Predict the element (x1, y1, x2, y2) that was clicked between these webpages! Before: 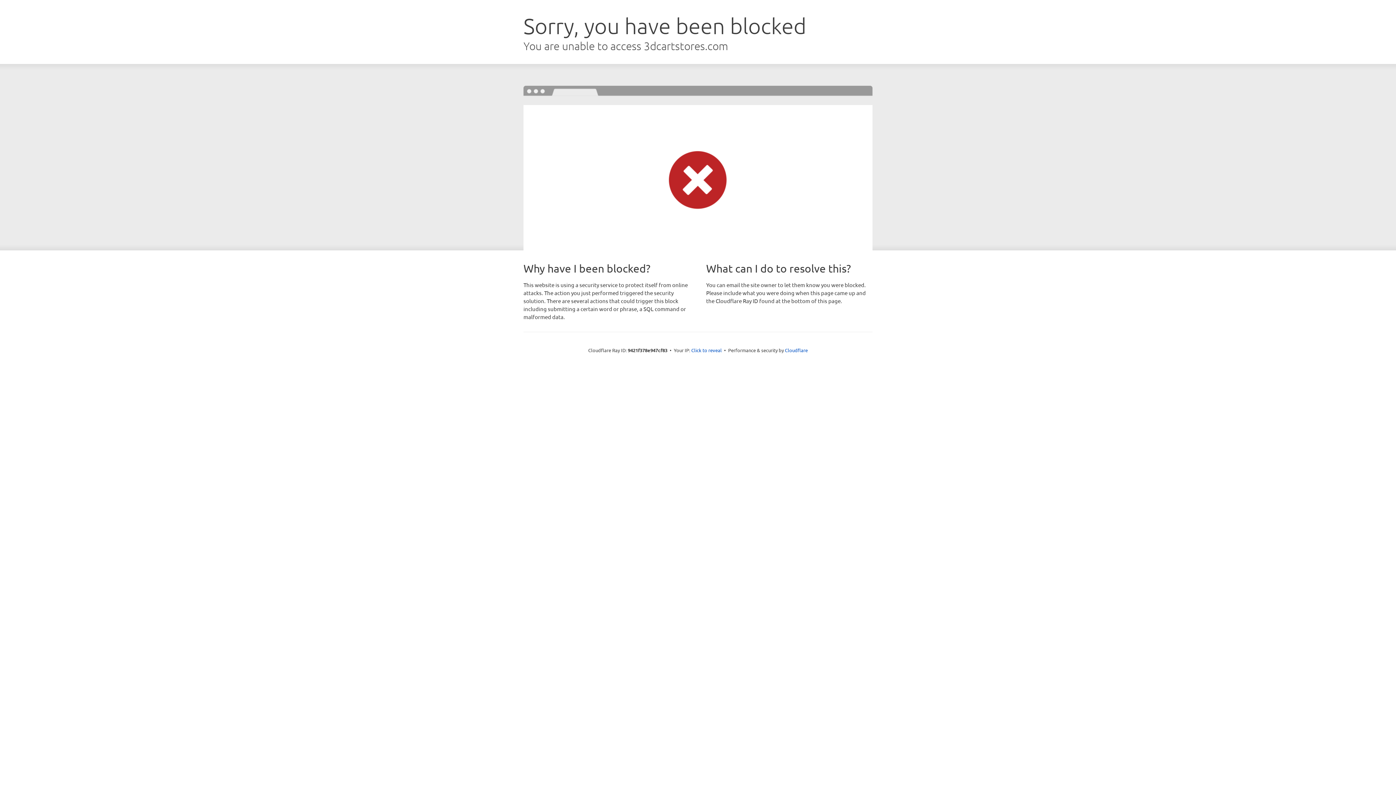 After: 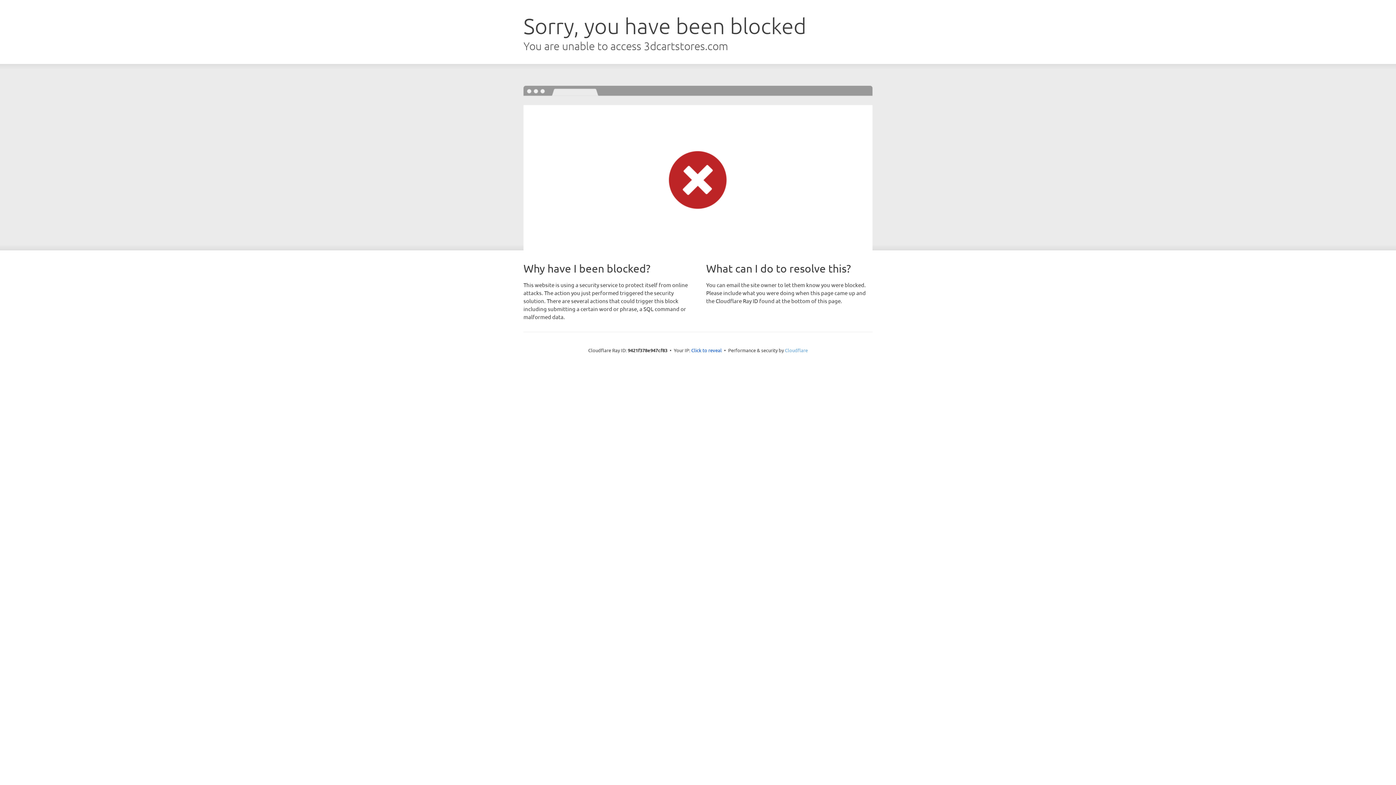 Action: bbox: (785, 347, 808, 353) label: Cloudflare